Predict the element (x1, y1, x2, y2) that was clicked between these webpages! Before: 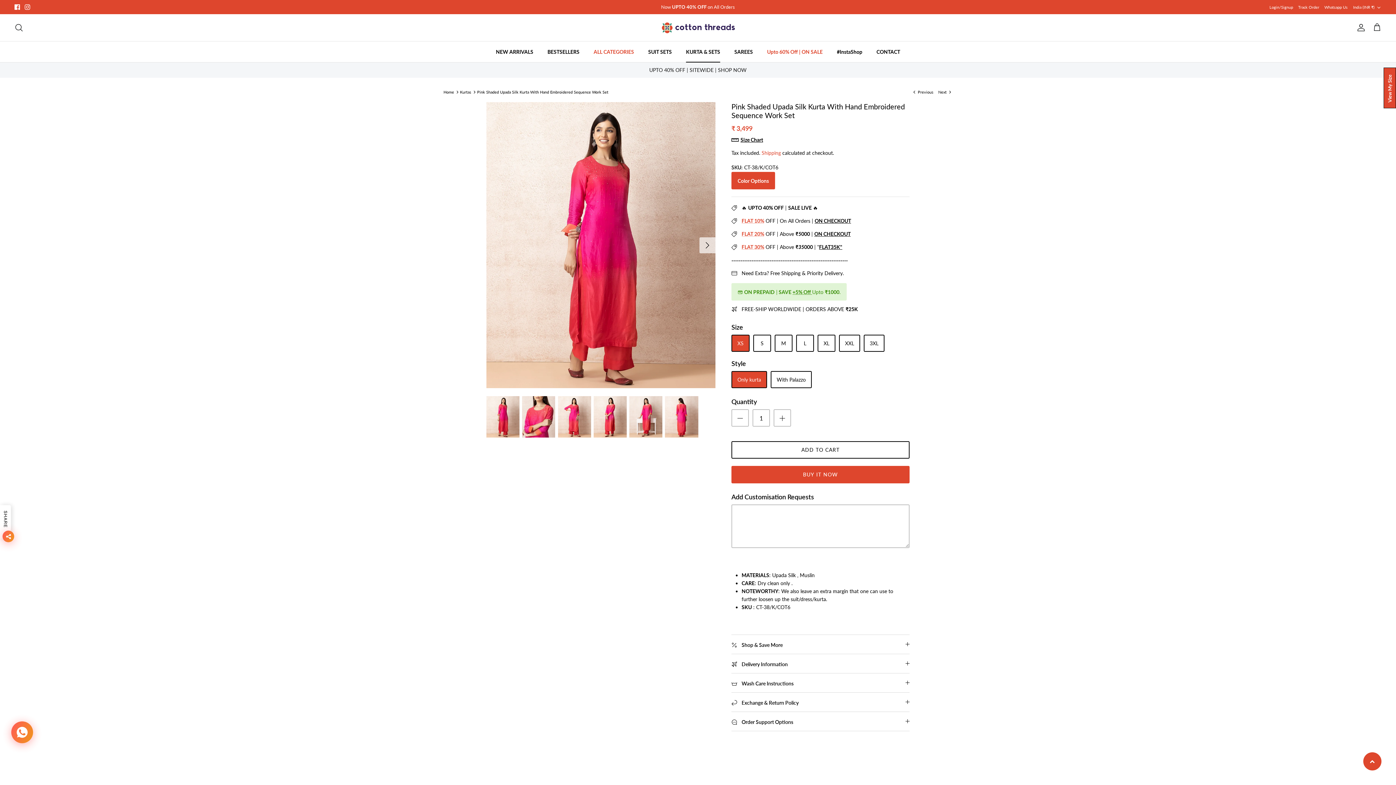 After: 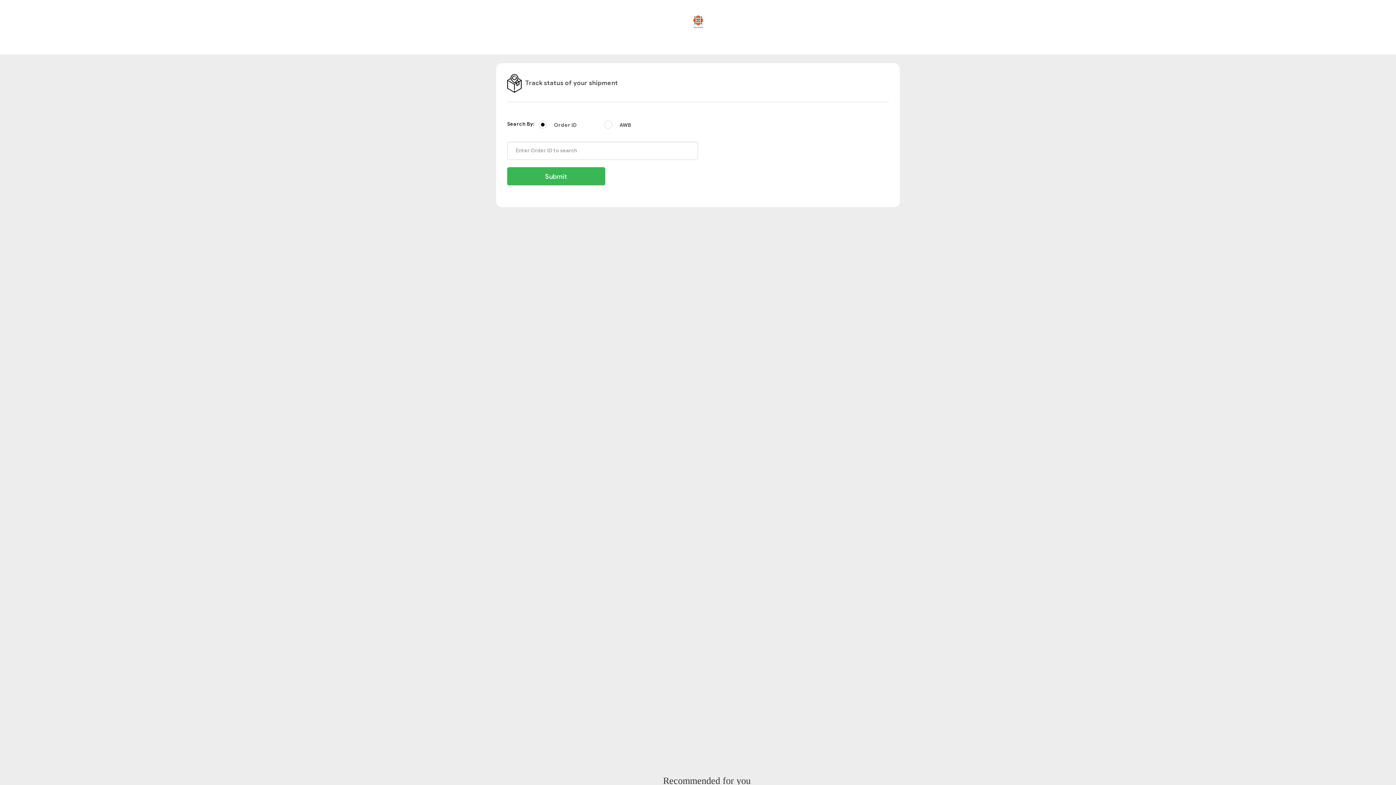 Action: bbox: (1298, 1, 1319, 13) label: Track Order